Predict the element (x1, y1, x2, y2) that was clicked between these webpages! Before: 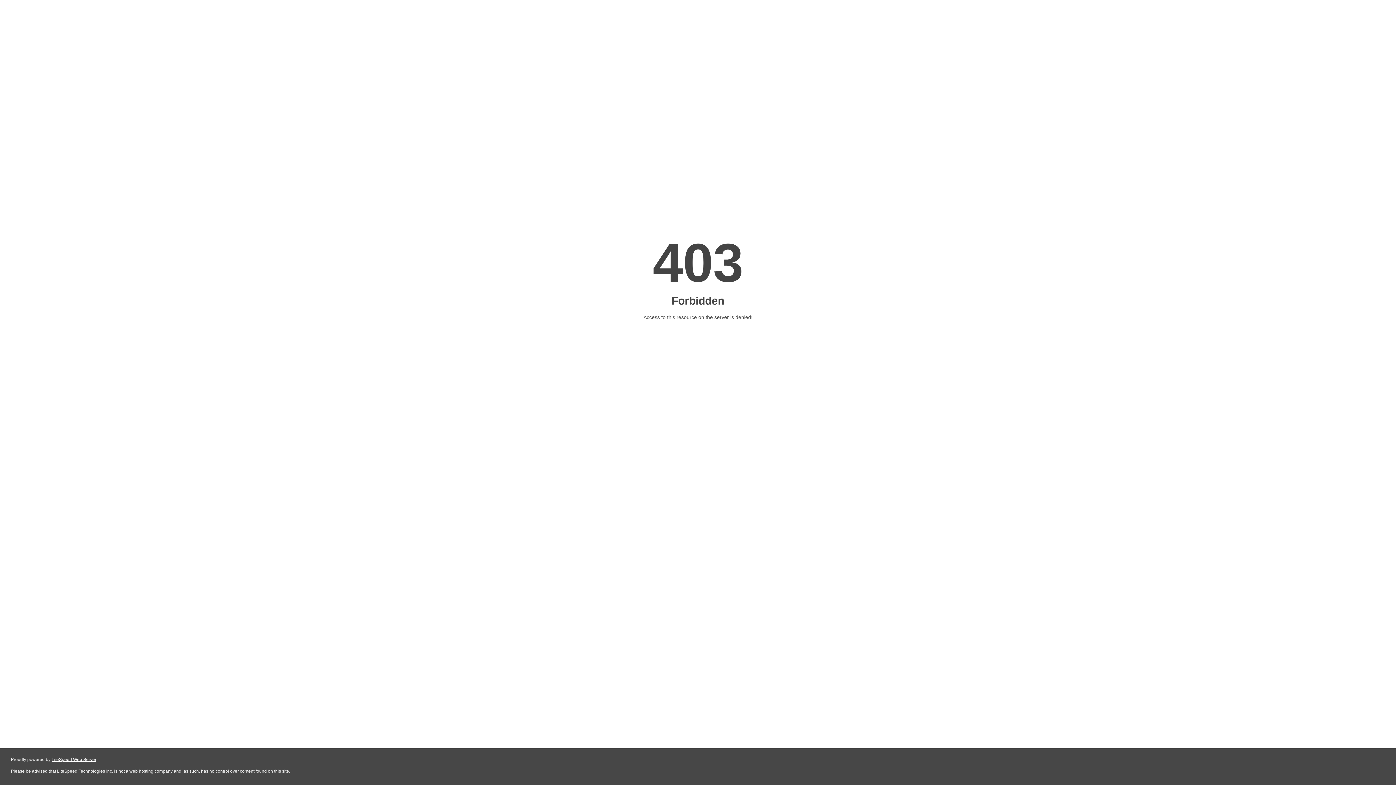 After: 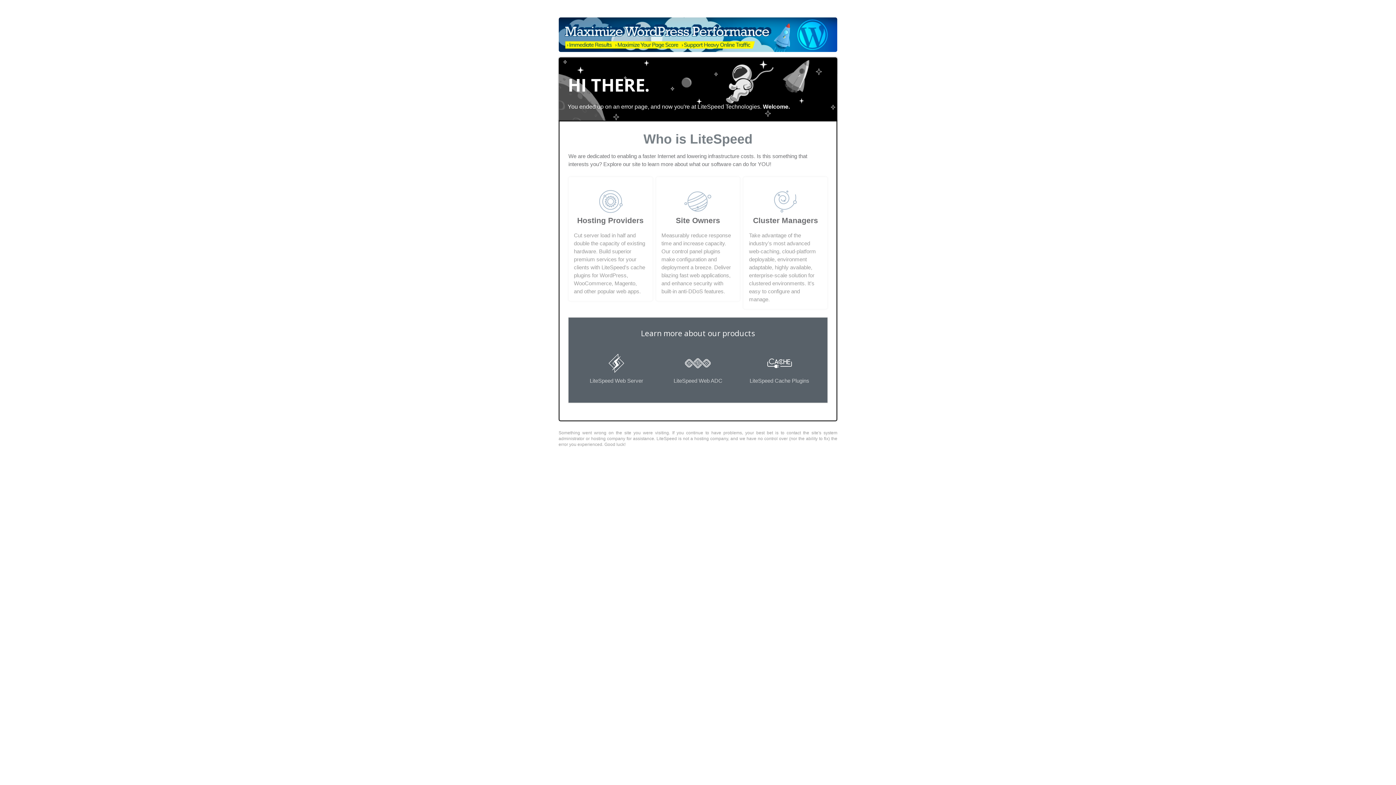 Action: bbox: (51, 757, 96, 762) label: LiteSpeed Web Server